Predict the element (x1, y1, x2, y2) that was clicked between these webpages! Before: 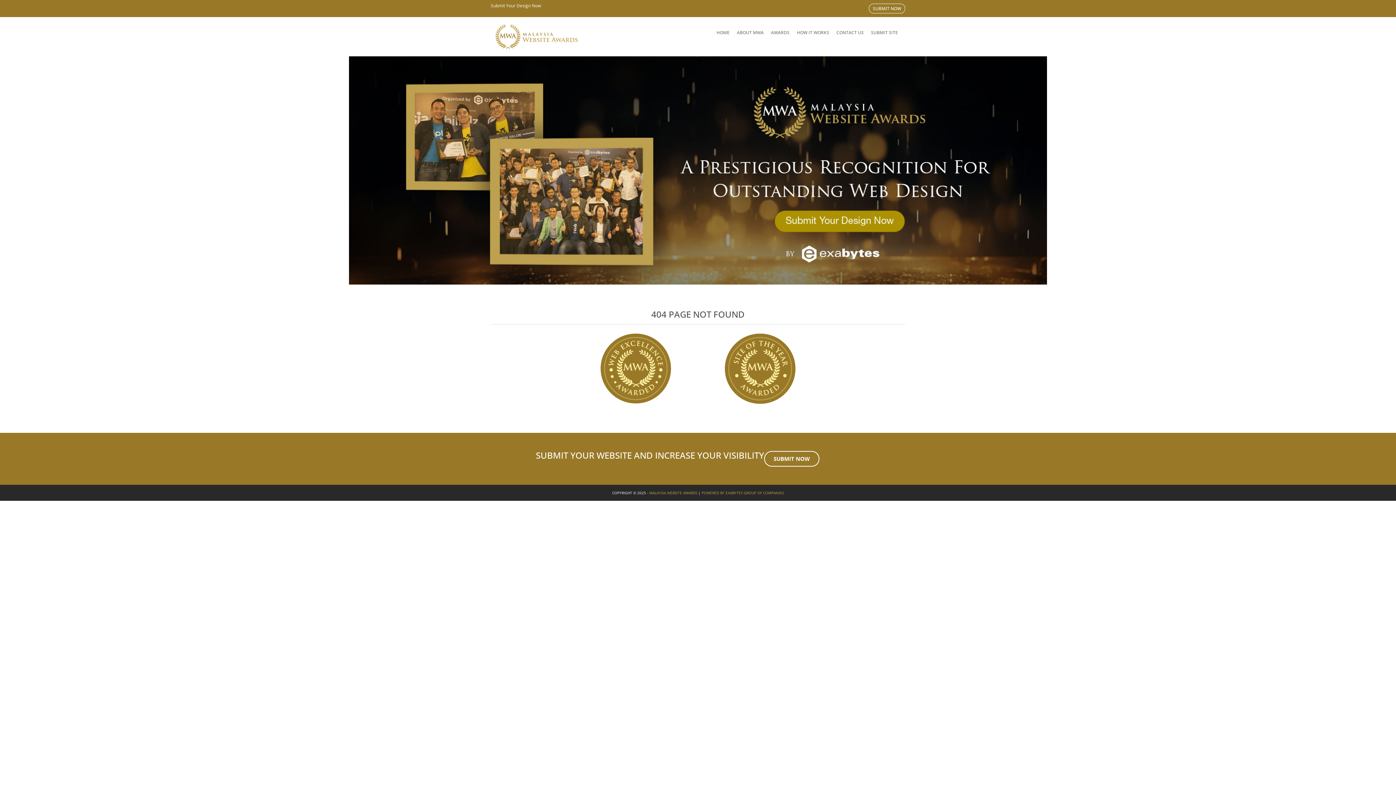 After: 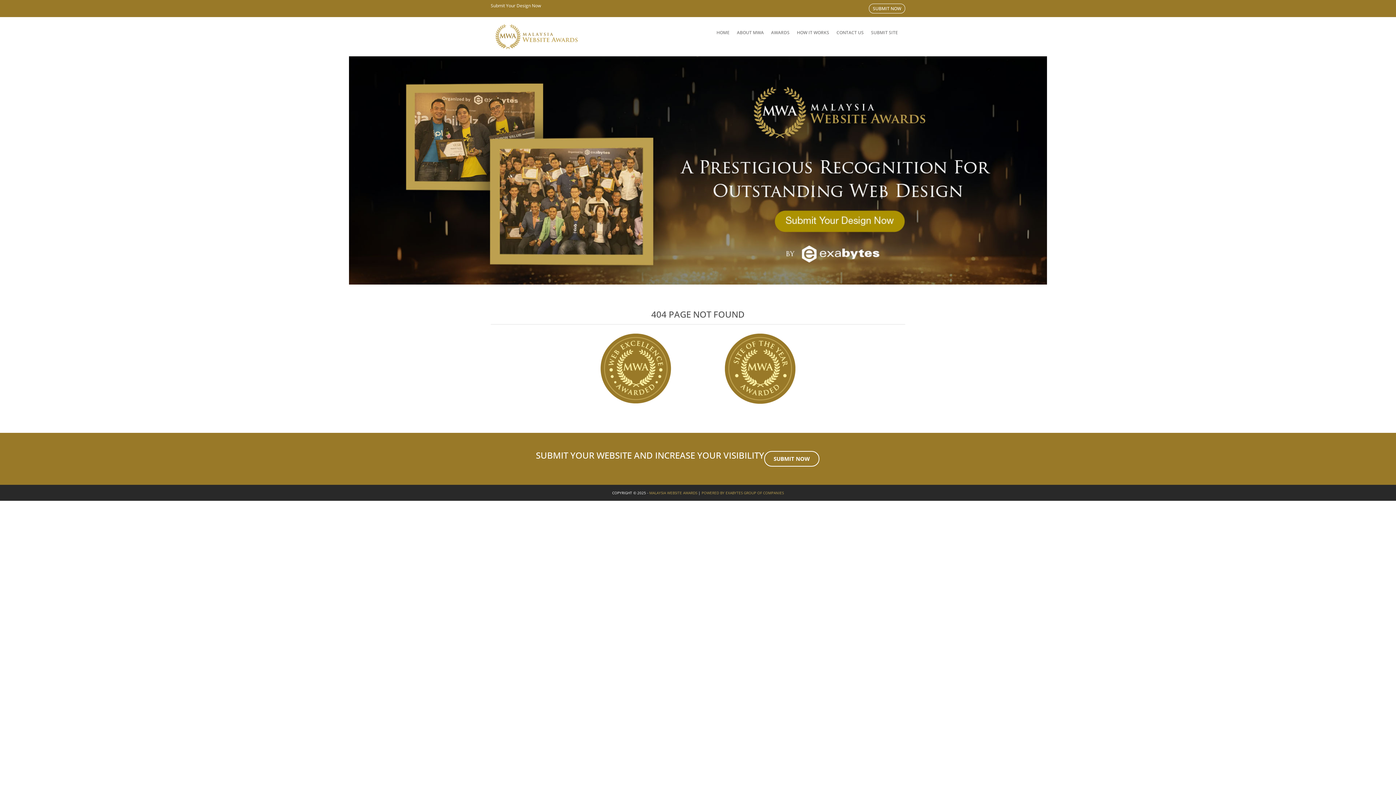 Action: label: POWERED BY EXABYTES GROUP OF COMPANIES bbox: (701, 490, 784, 495)